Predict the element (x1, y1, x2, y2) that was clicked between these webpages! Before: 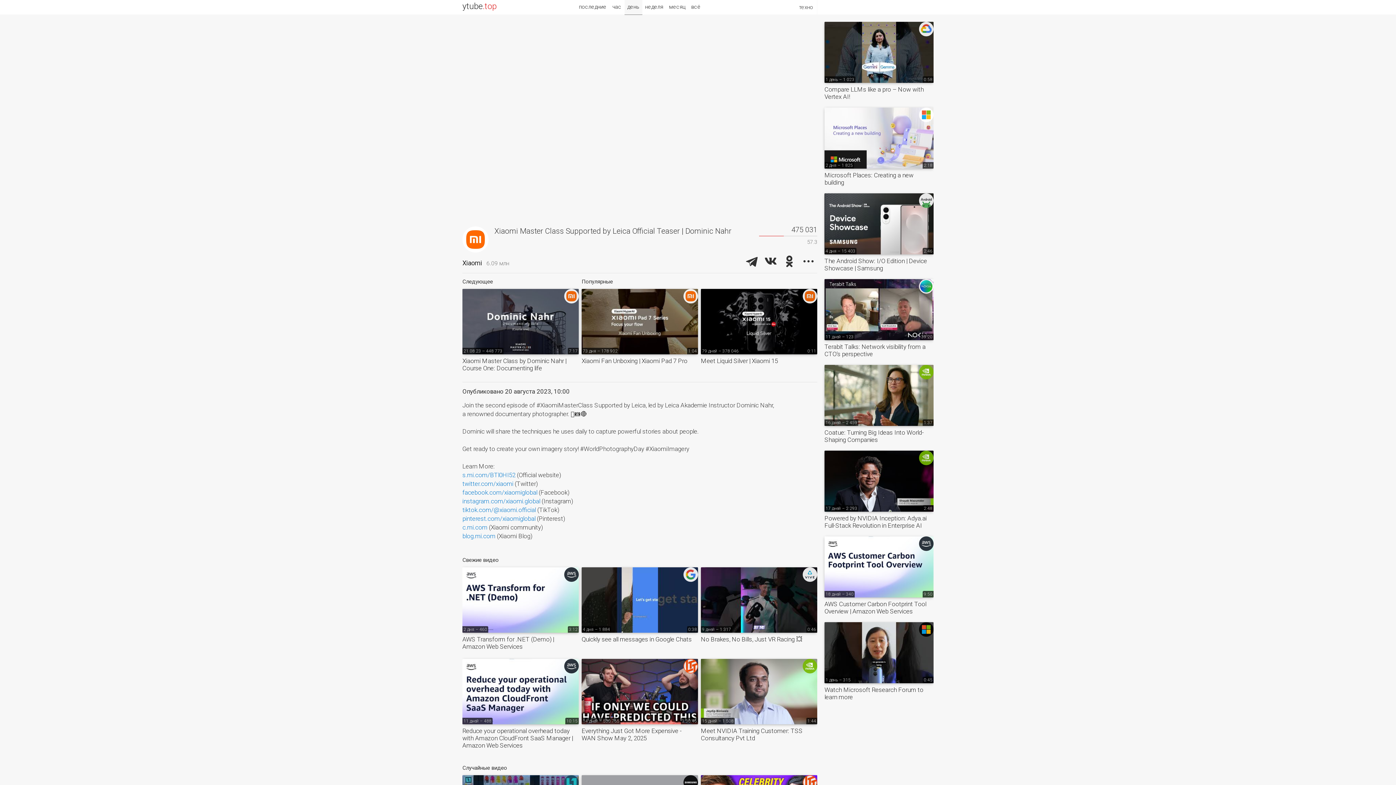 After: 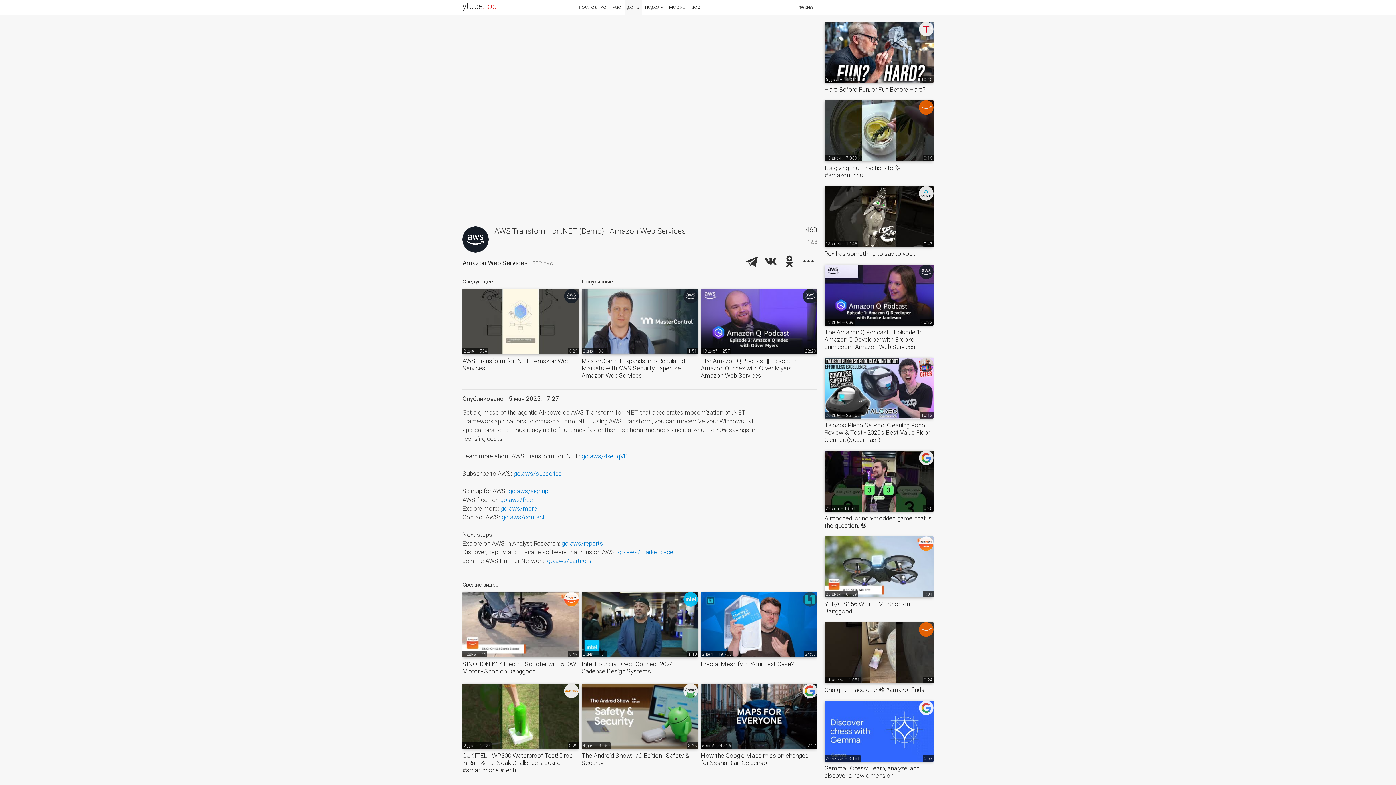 Action: bbox: (462, 567, 578, 633)